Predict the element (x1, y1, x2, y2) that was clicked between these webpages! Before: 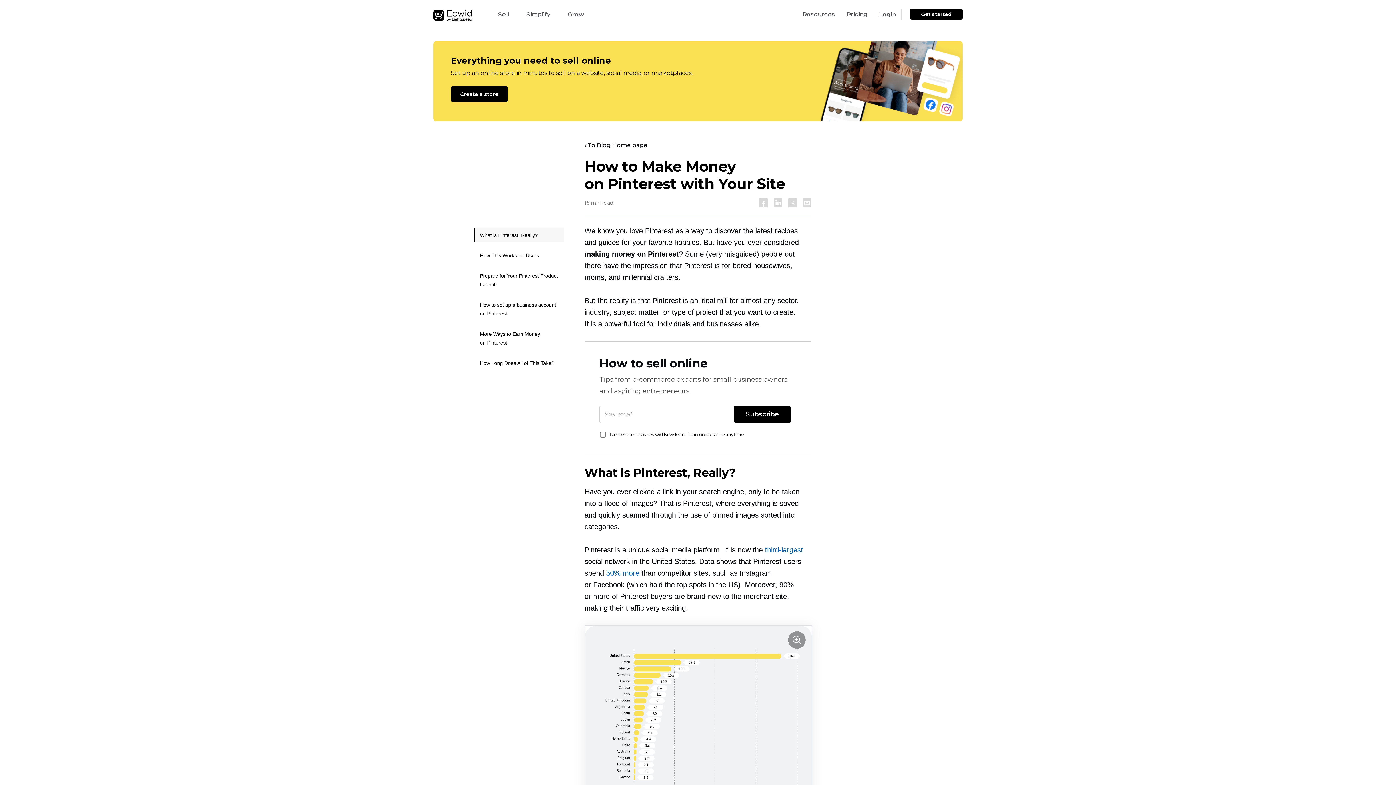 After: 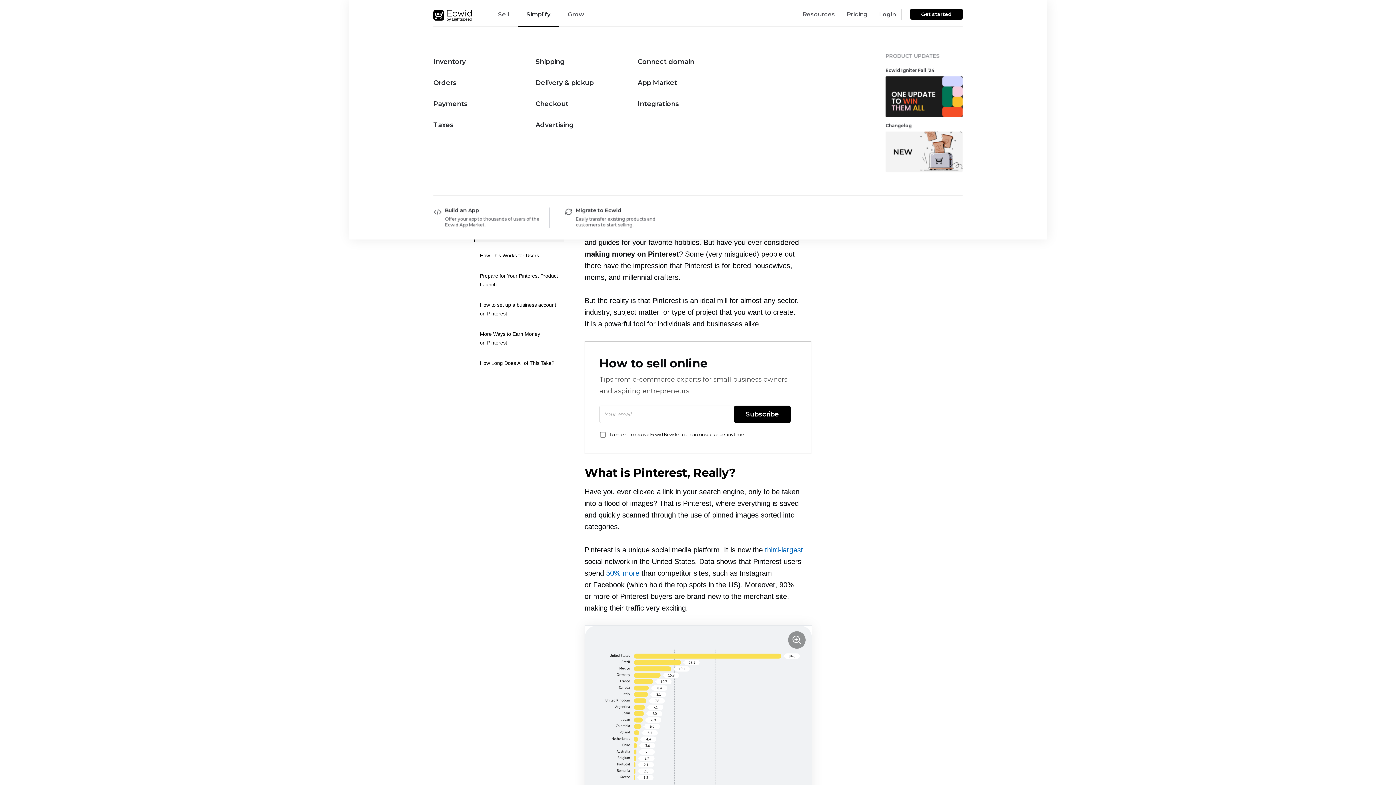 Action: label: Simplify bbox: (517, 2, 559, 26)